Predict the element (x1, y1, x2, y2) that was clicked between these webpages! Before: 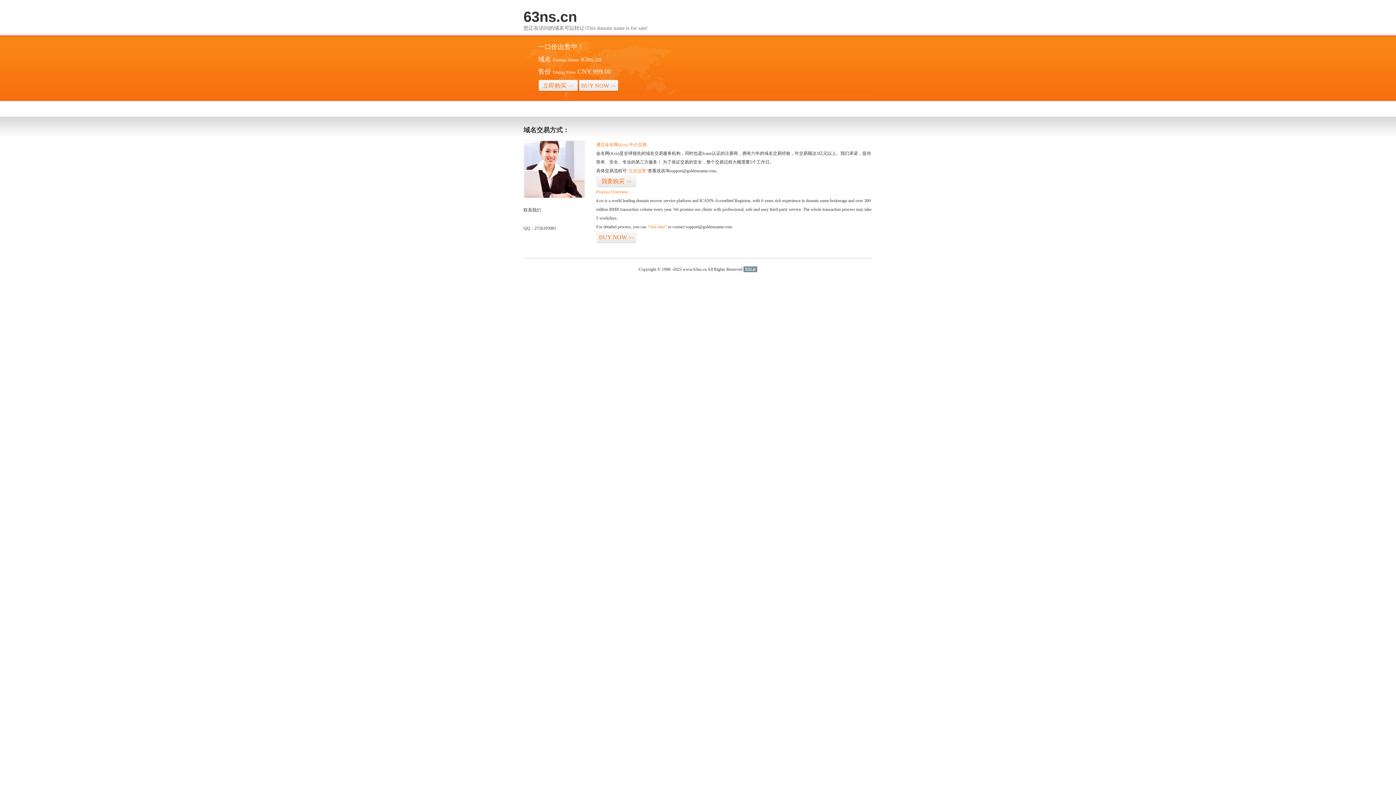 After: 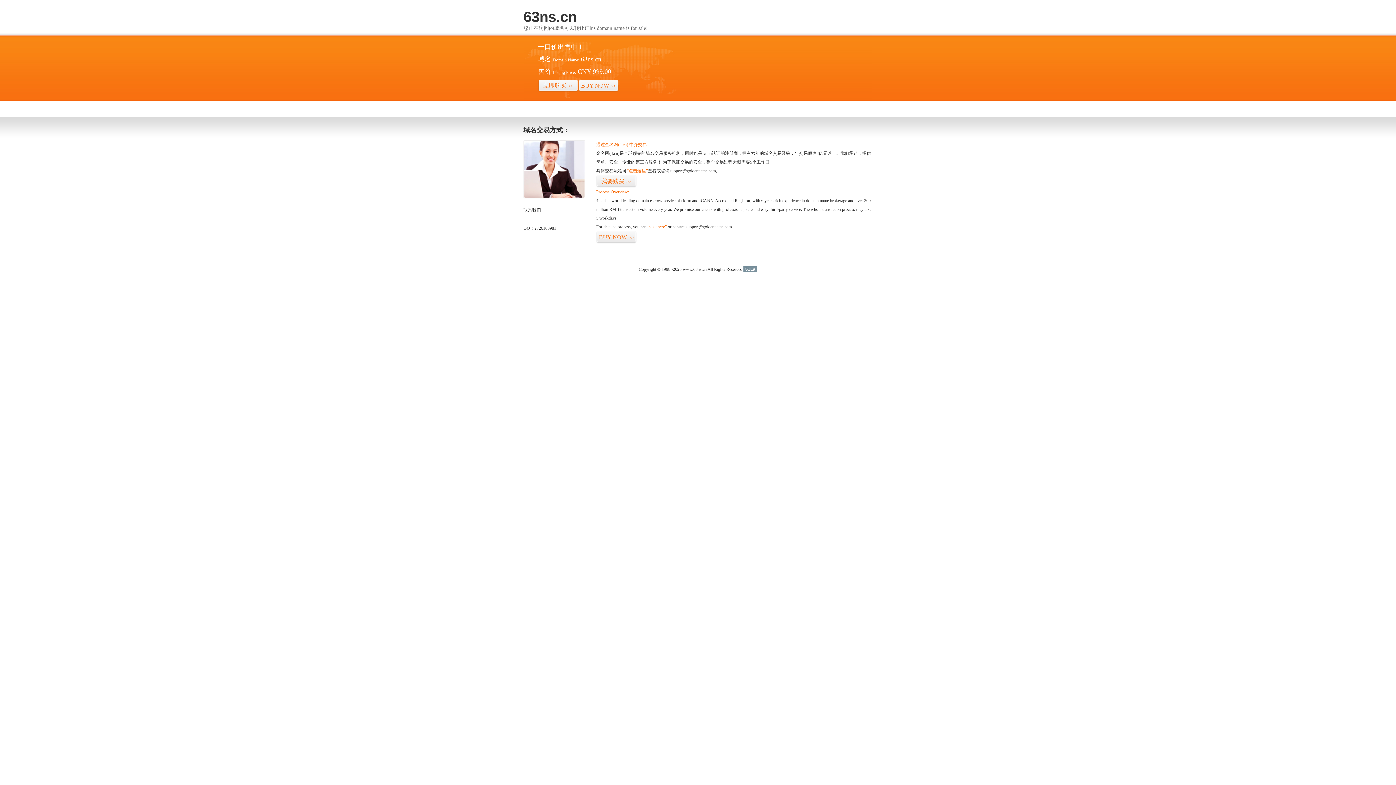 Action: bbox: (743, 266, 757, 272) label: 51La